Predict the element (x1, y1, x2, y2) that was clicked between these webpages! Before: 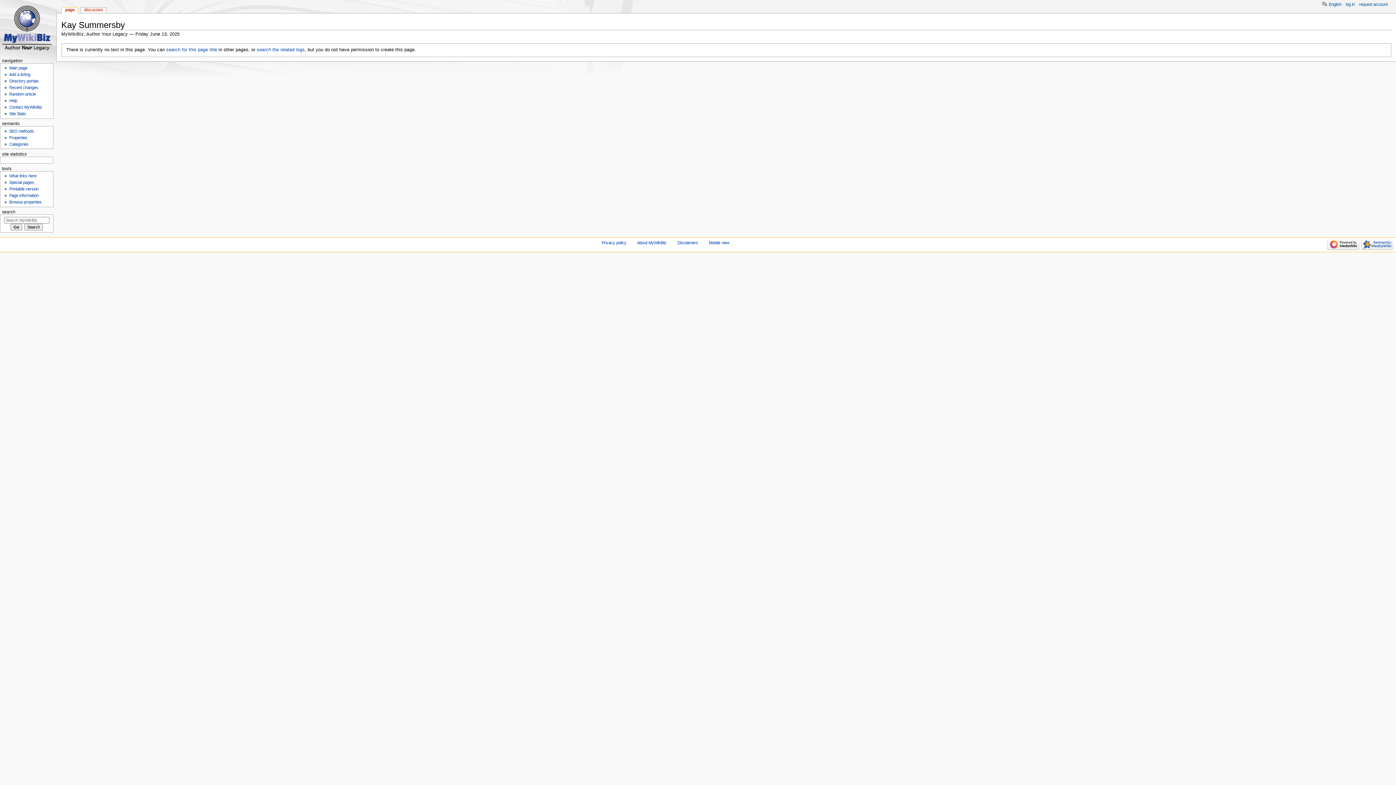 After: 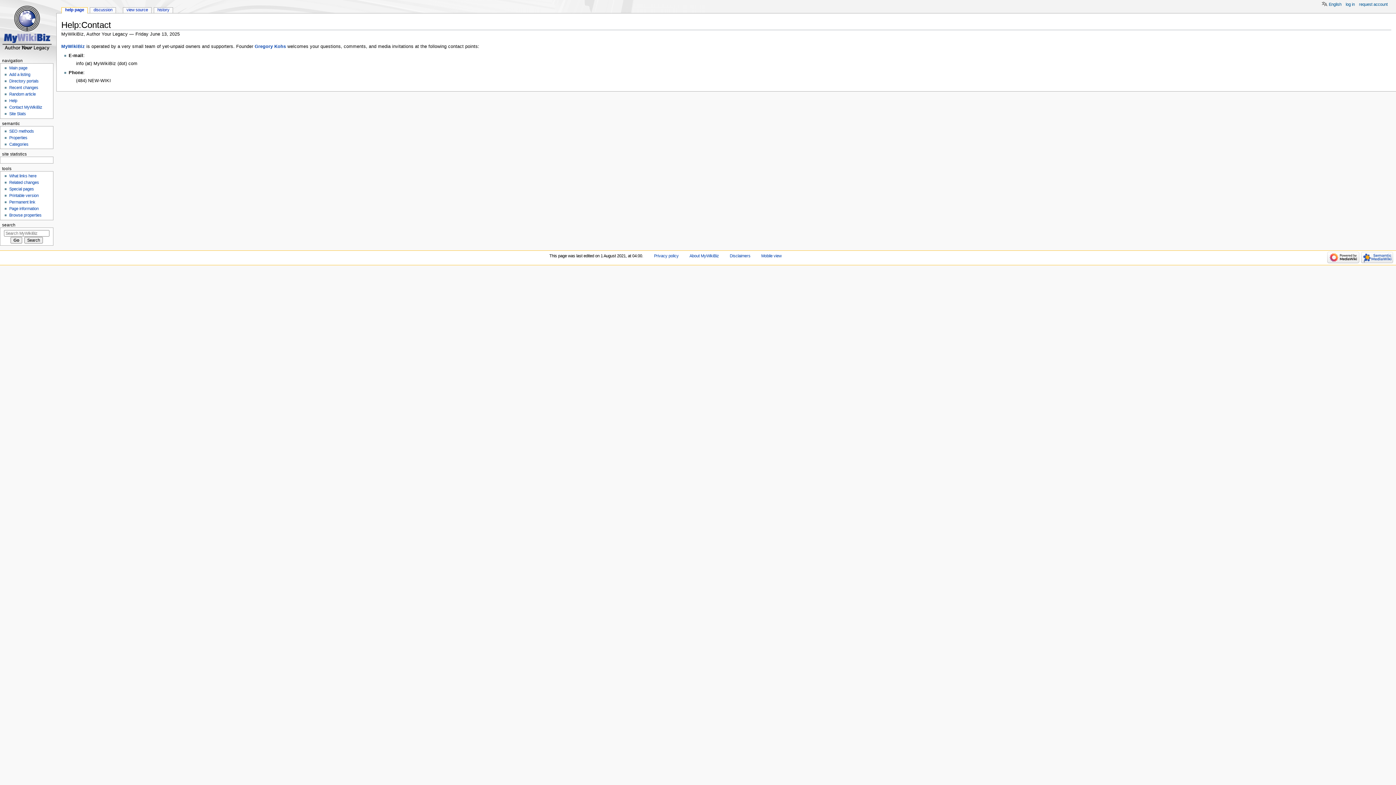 Action: bbox: (9, 105, 42, 109) label: Contact MyWikiBiz